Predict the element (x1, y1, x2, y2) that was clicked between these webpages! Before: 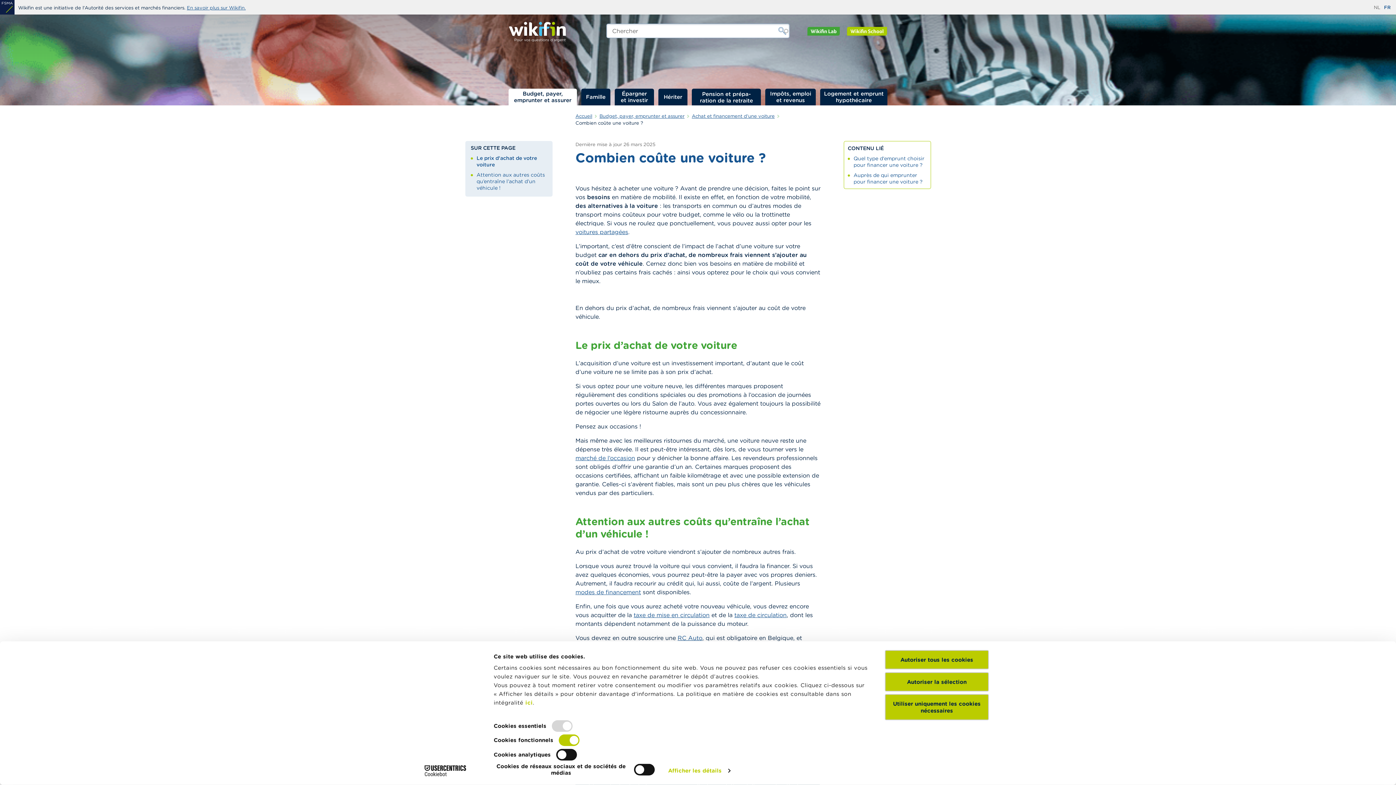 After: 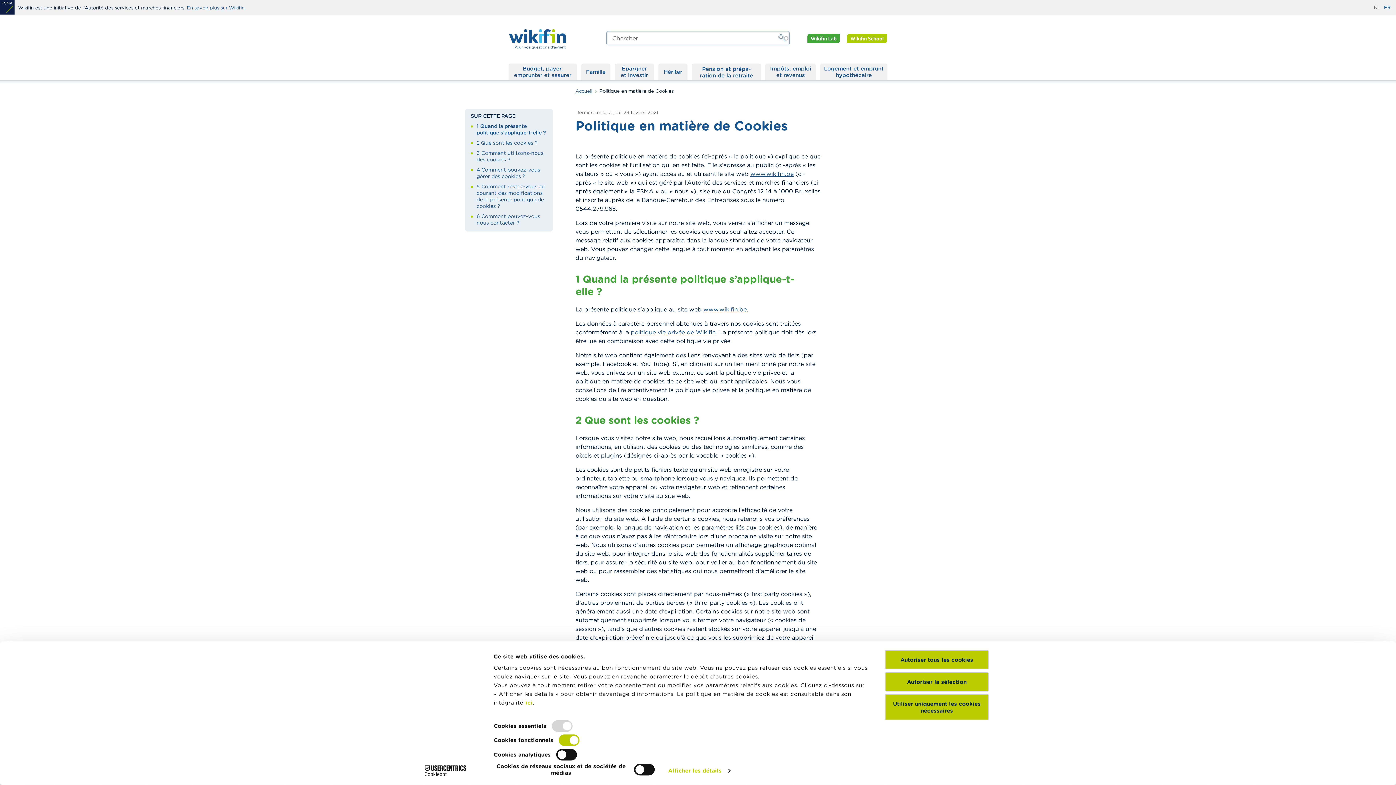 Action: bbox: (525, 699, 532, 706) label: ici